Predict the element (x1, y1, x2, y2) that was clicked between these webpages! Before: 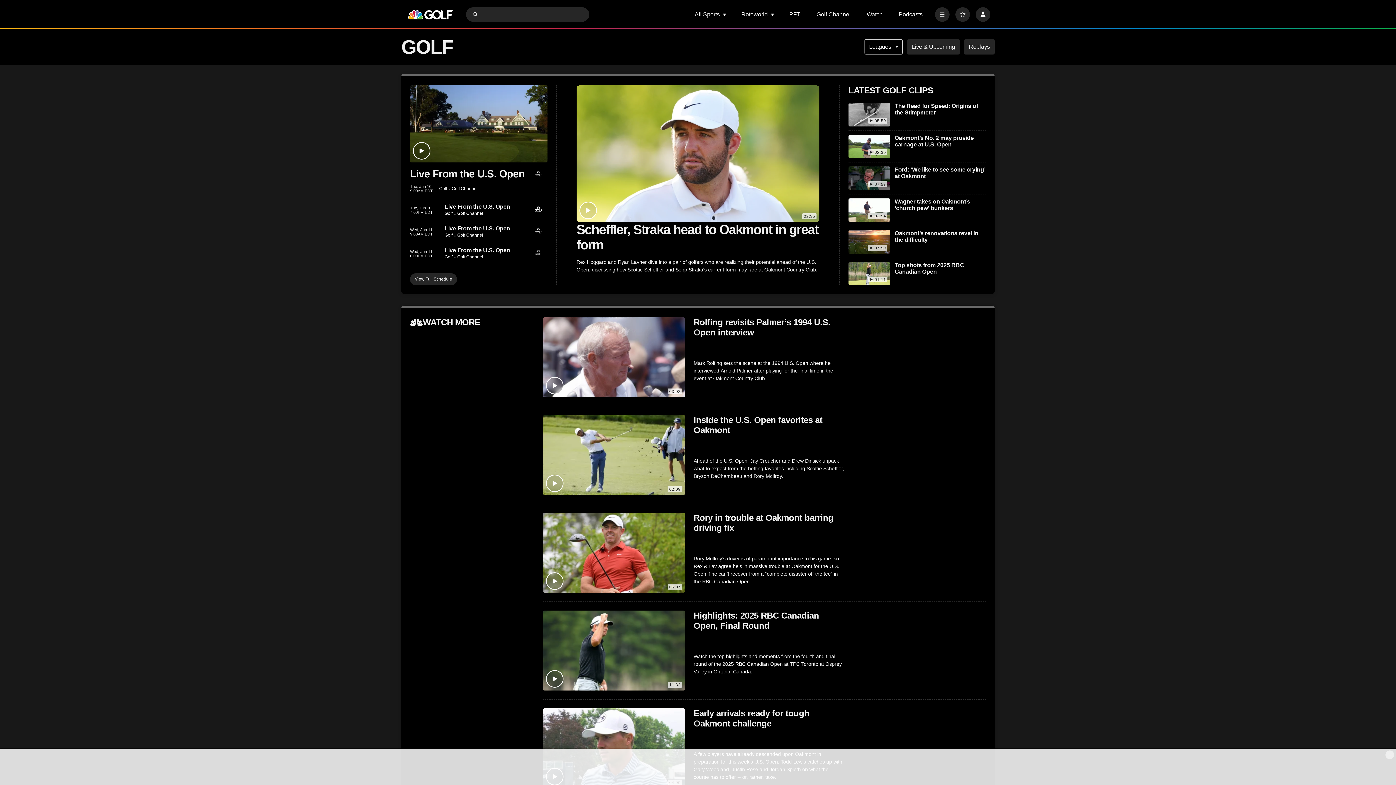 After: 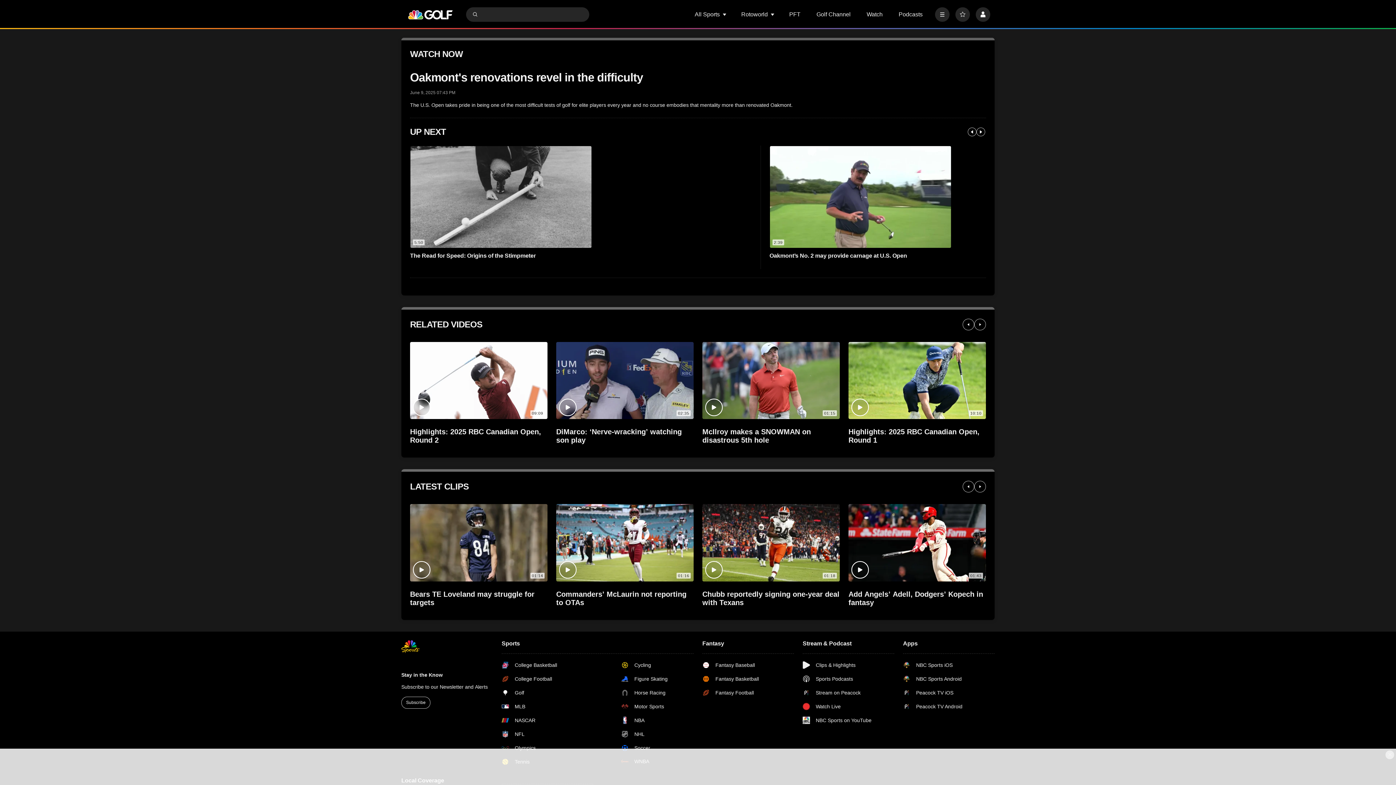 Action: label: Oakmont’s renovations revel in the difficulty bbox: (894, 230, 986, 243)